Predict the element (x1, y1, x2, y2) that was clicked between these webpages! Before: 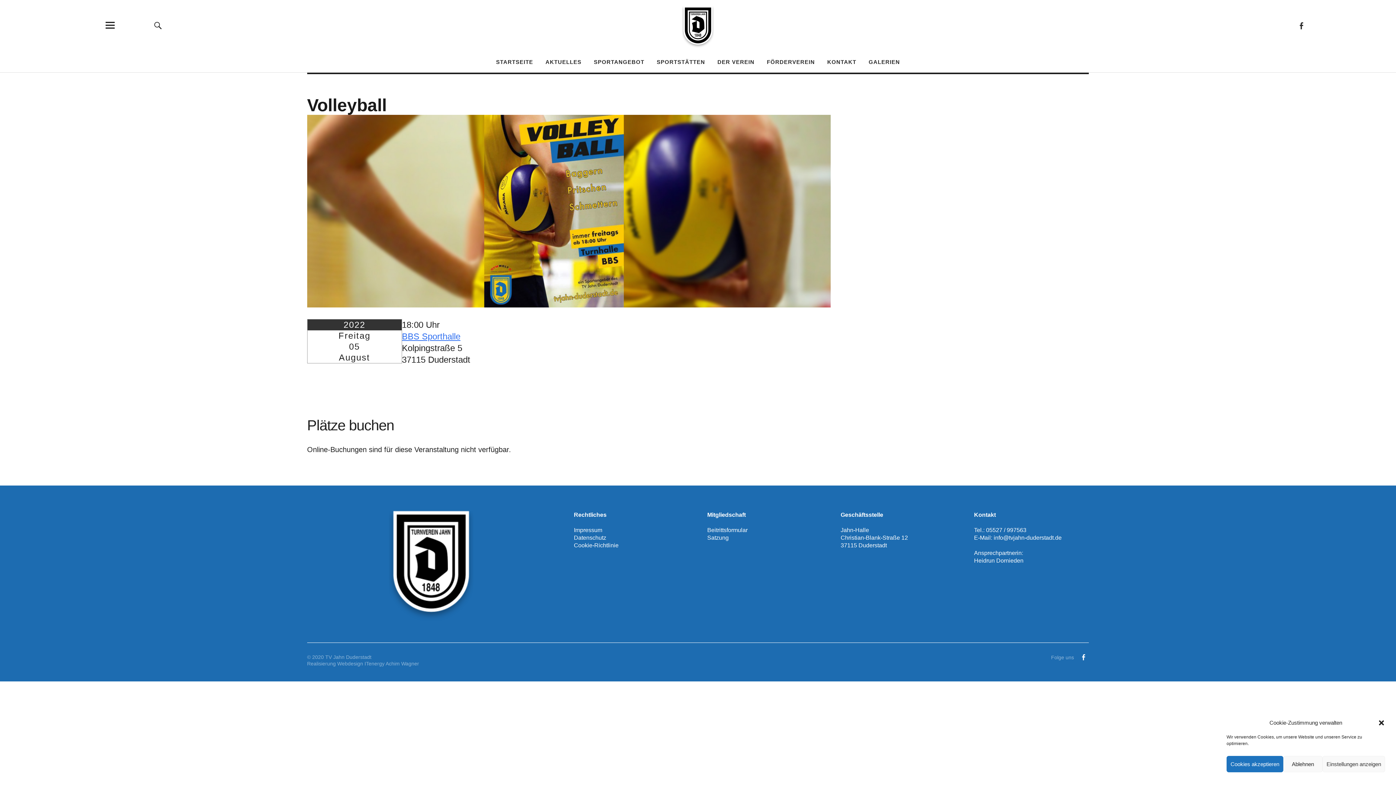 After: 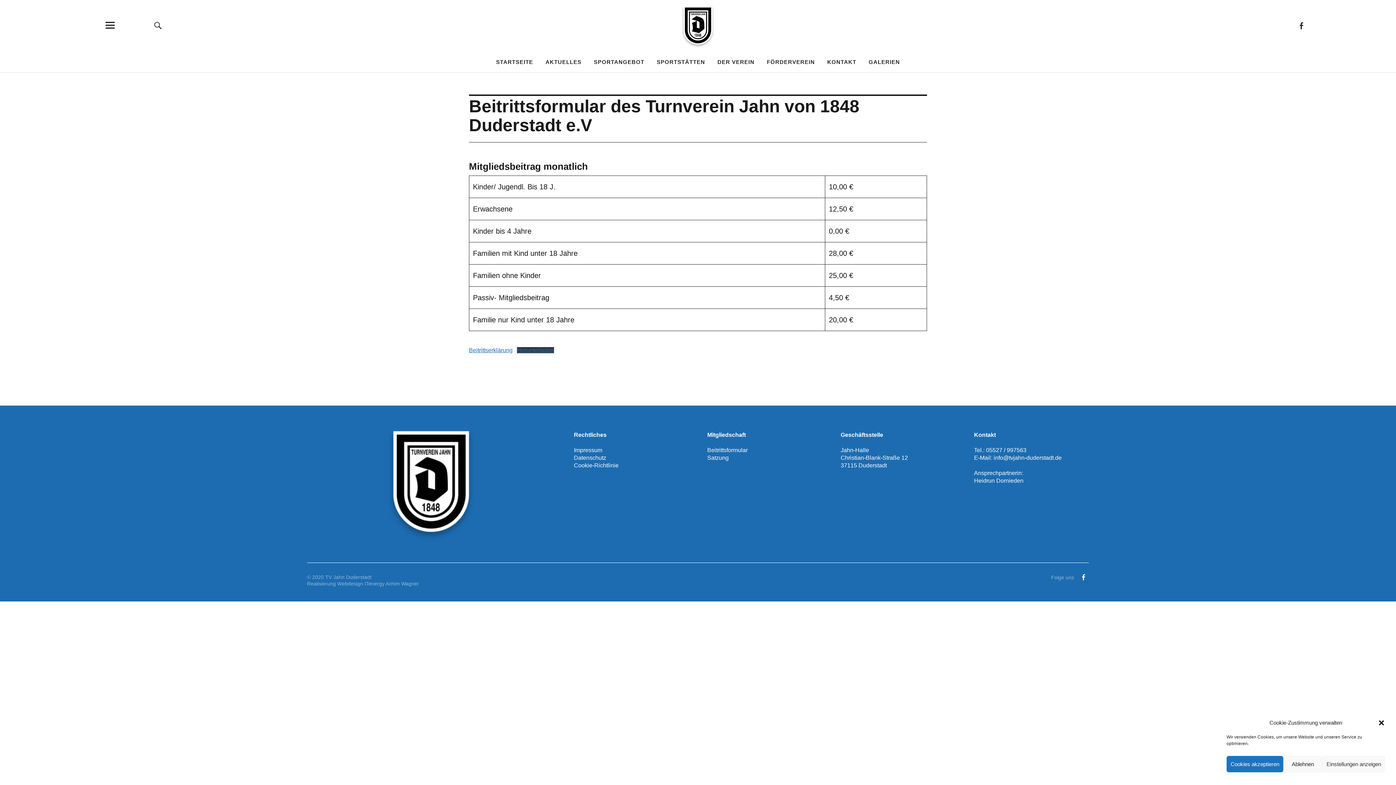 Action: bbox: (707, 527, 747, 533) label: Beitrittsformular